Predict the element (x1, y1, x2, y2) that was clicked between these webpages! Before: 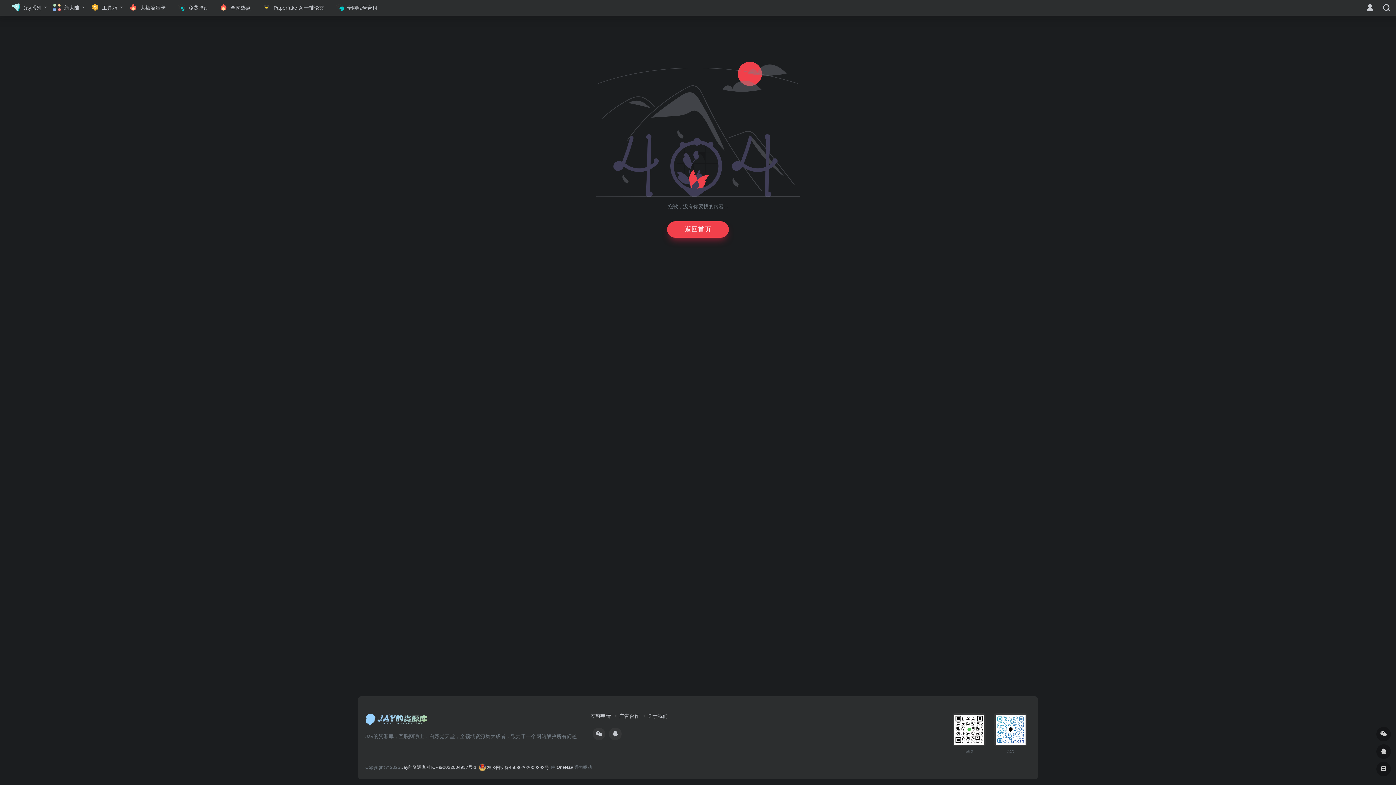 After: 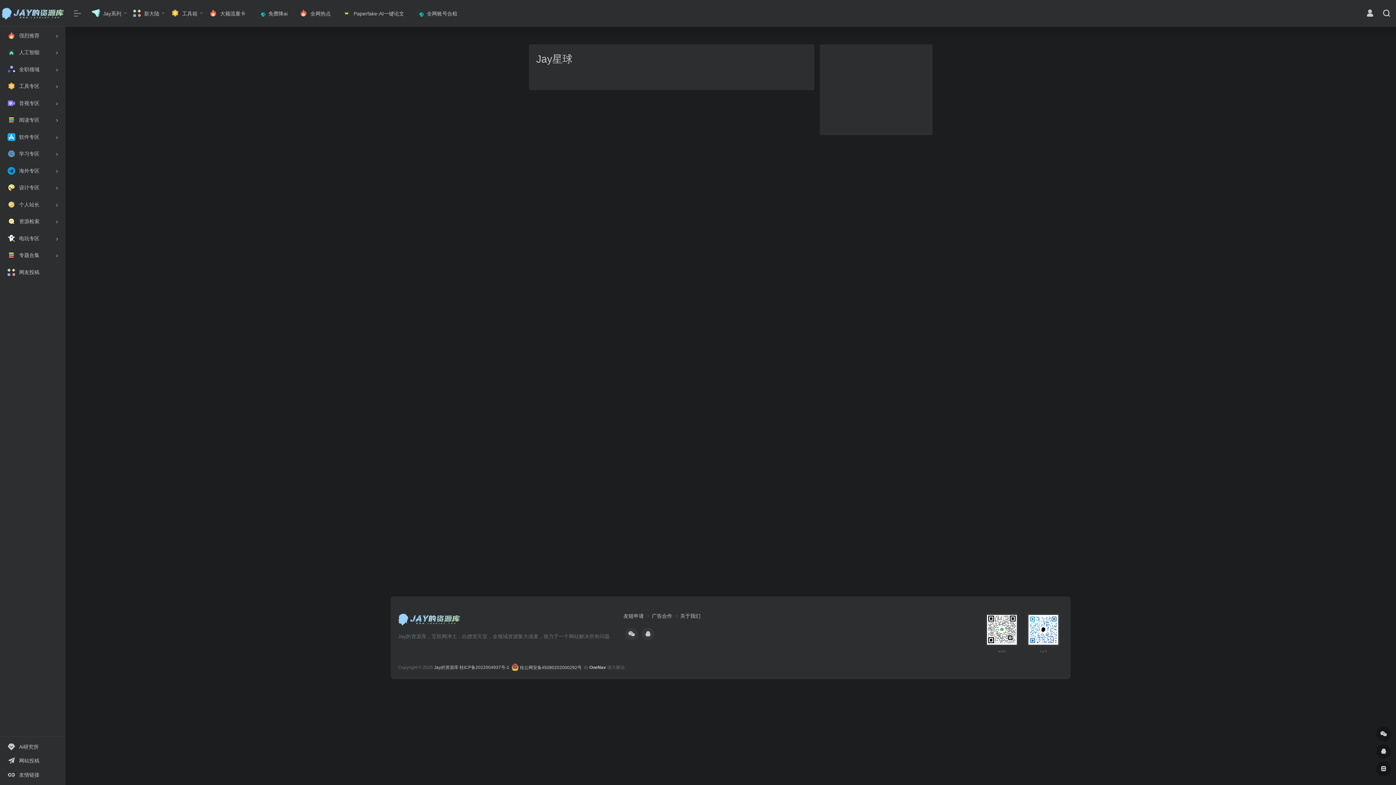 Action: bbox: (641, 713, 667, 719) label: 关于我们